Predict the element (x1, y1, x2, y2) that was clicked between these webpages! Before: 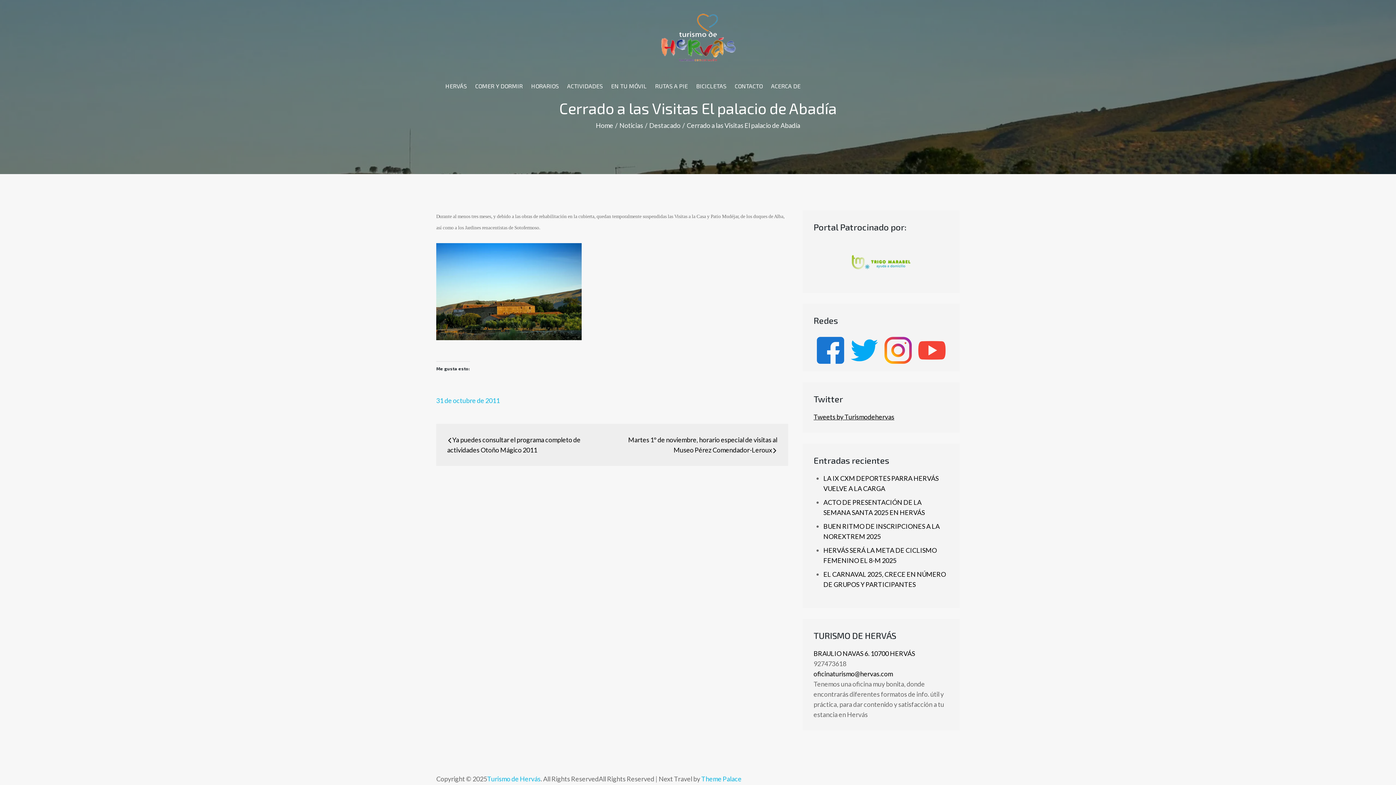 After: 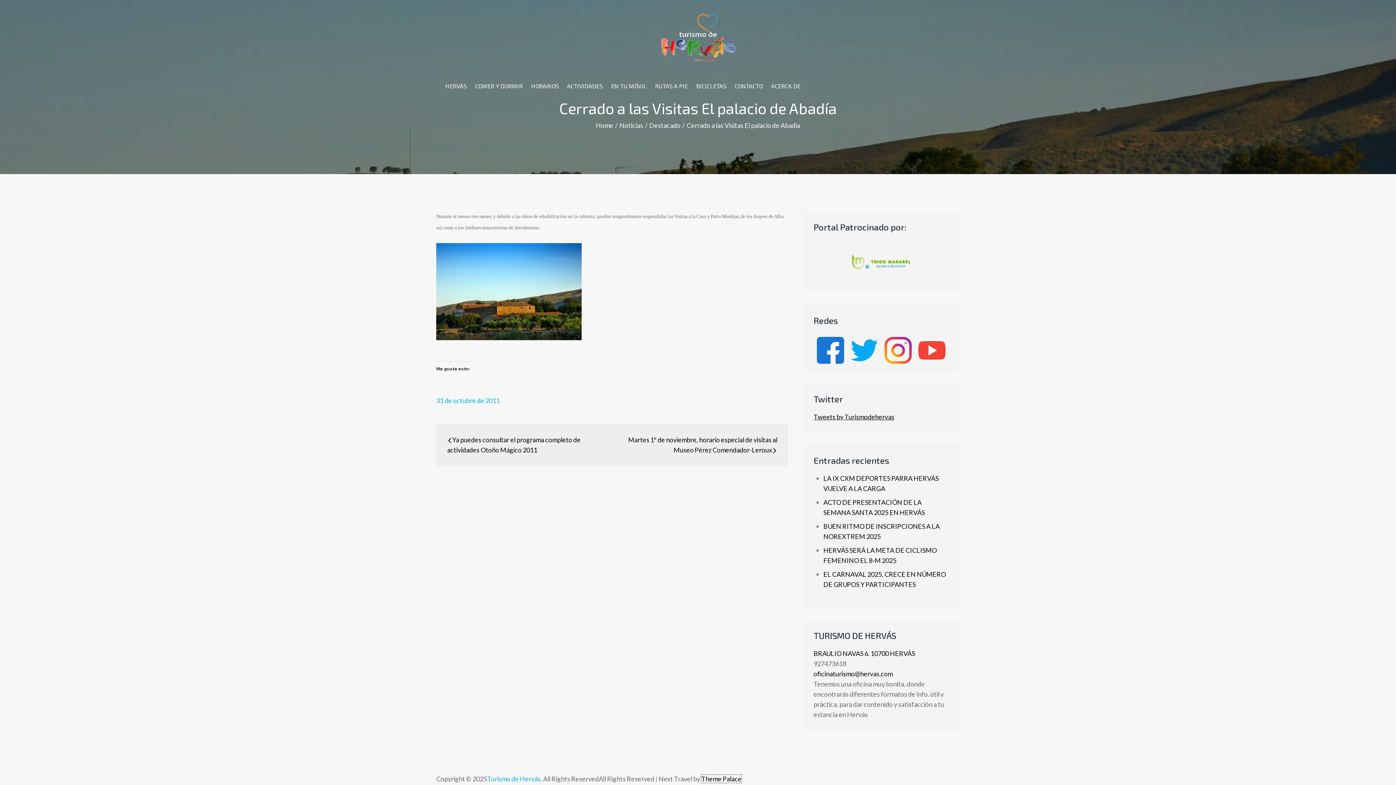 Action: label: Theme Palace bbox: (701, 775, 741, 783)